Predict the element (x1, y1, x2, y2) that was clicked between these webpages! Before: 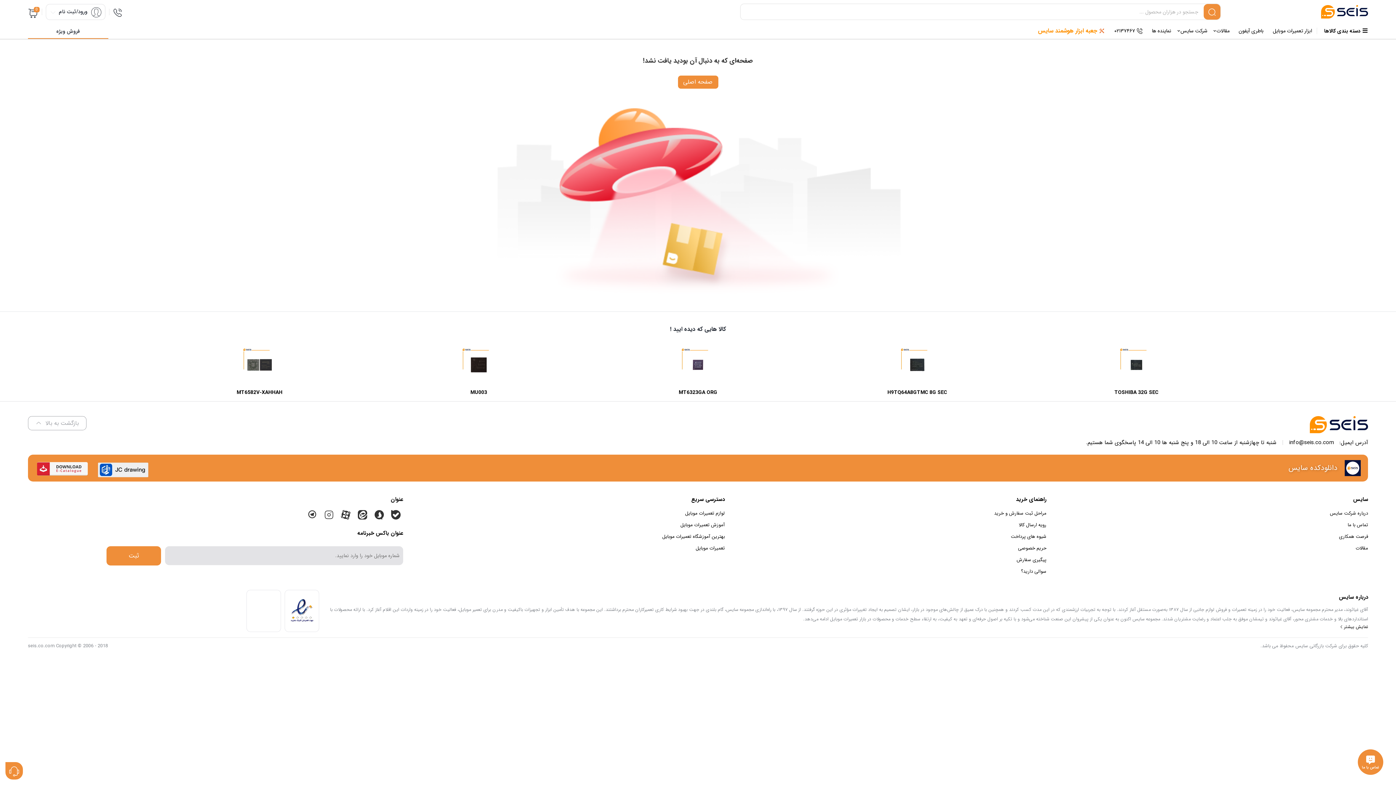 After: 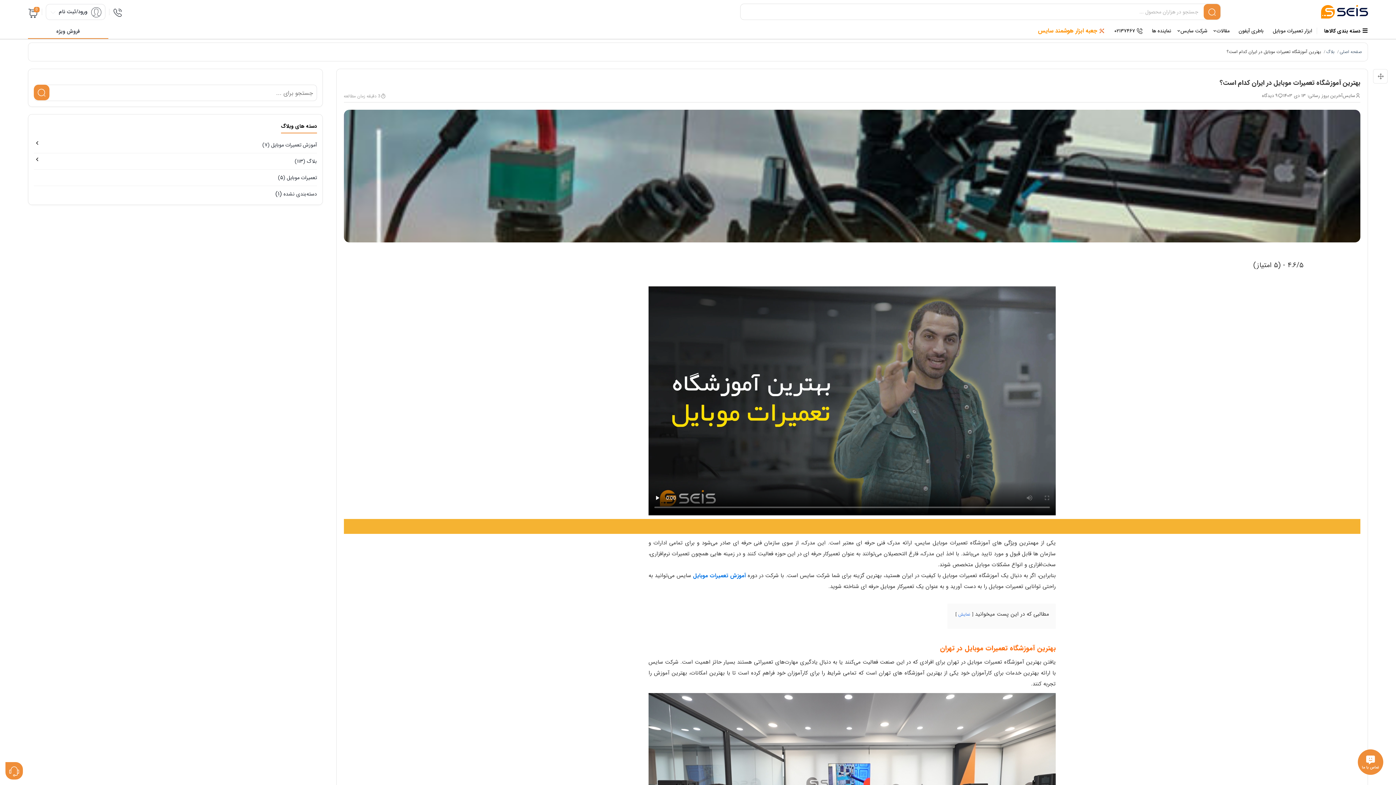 Action: label: بهترین آموزشگاه تعمیرات موبایل bbox: (662, 533, 725, 540)